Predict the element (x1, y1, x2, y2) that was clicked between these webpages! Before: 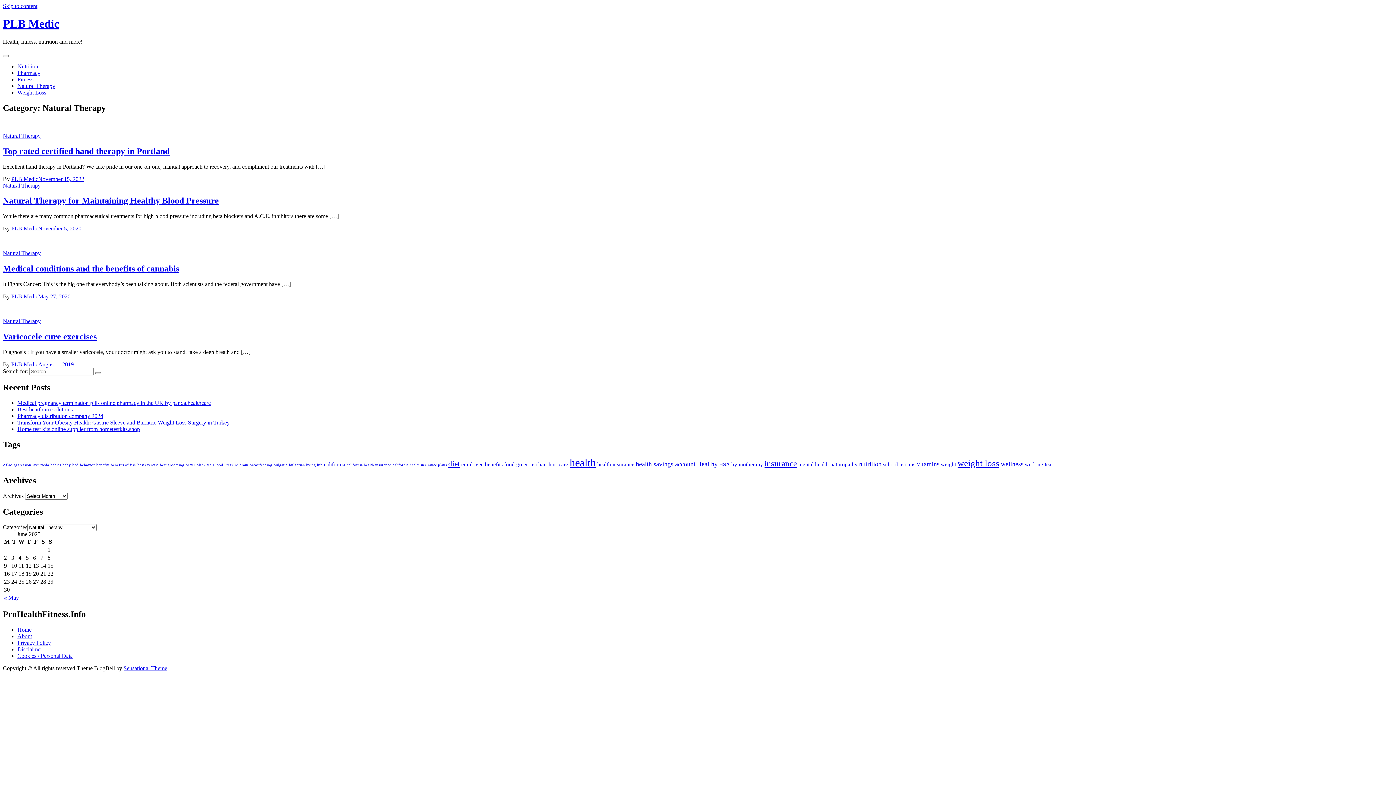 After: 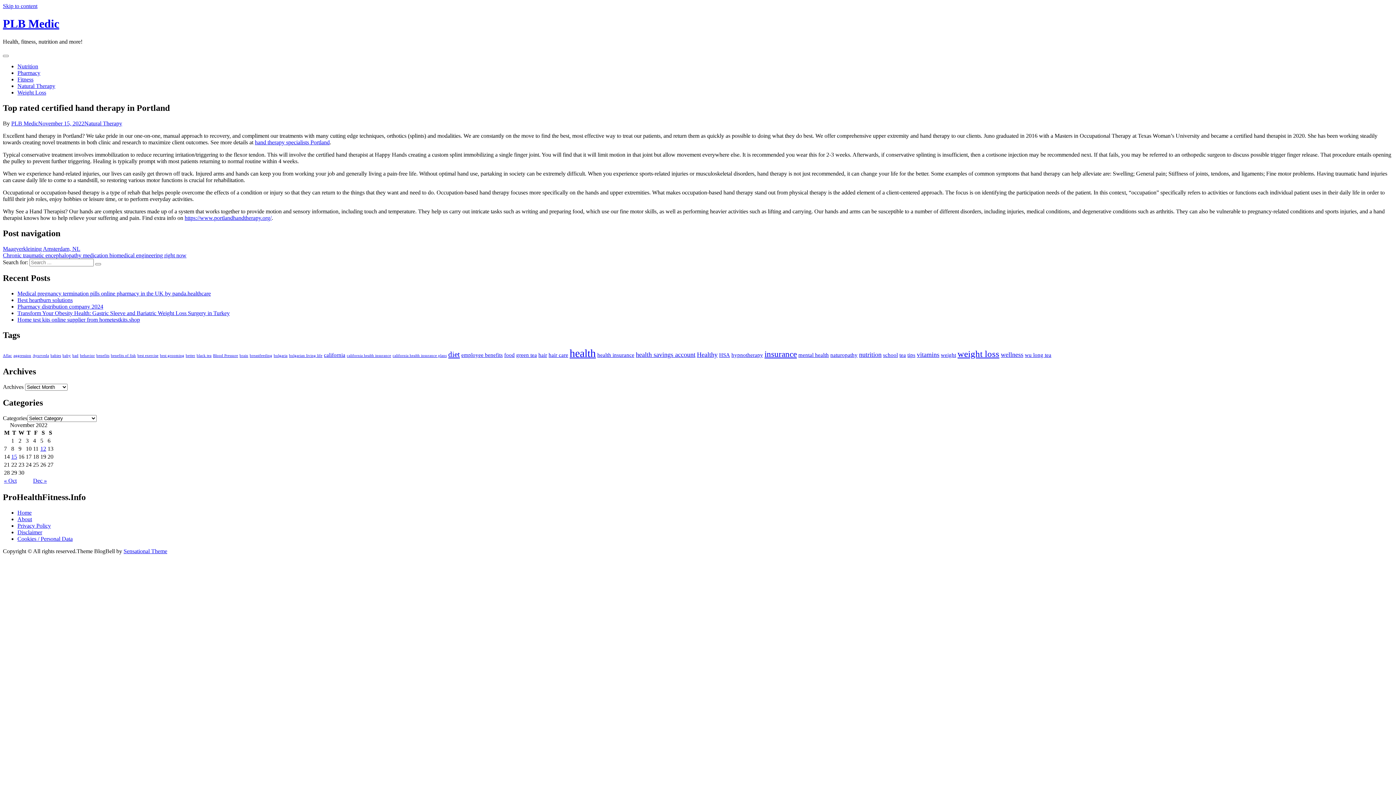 Action: bbox: (38, 175, 84, 182) label: November 15, 2022